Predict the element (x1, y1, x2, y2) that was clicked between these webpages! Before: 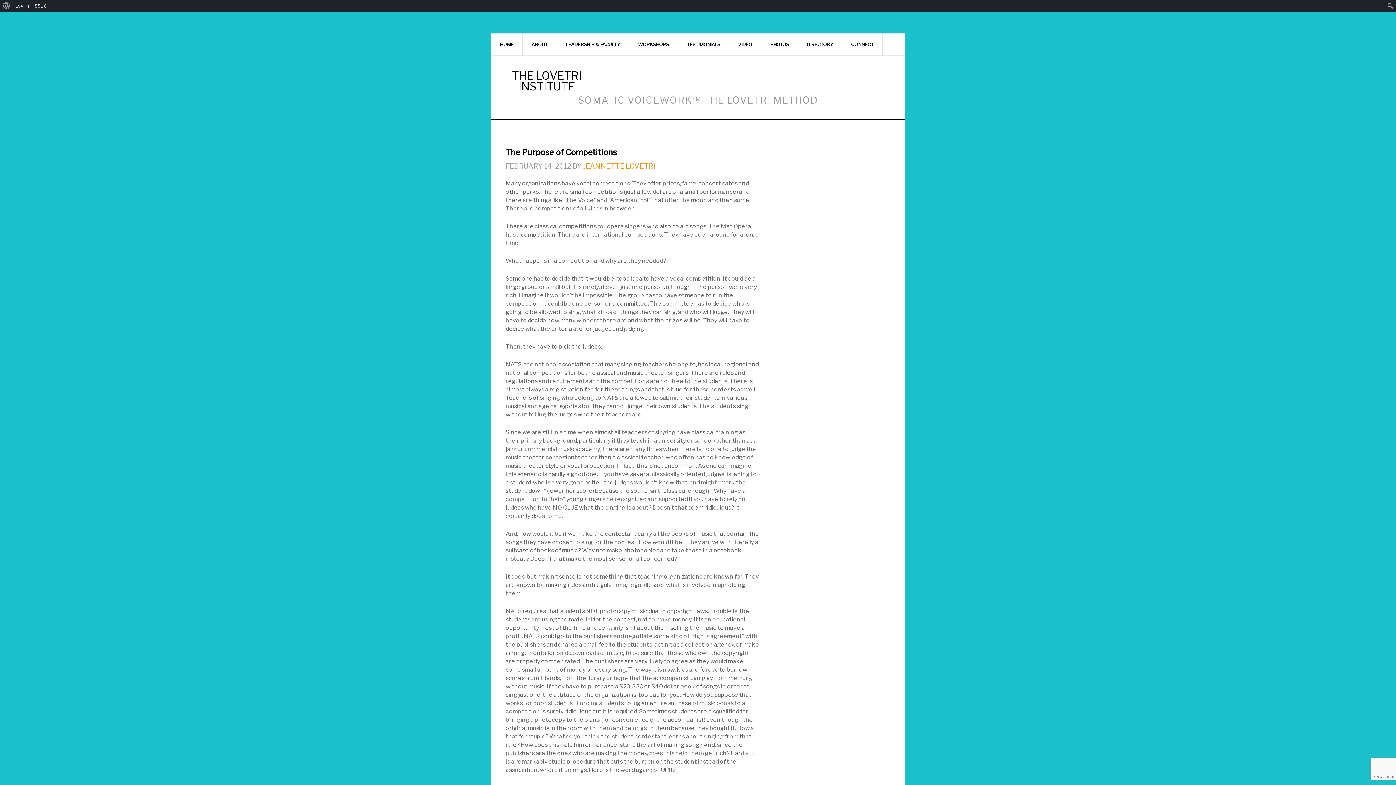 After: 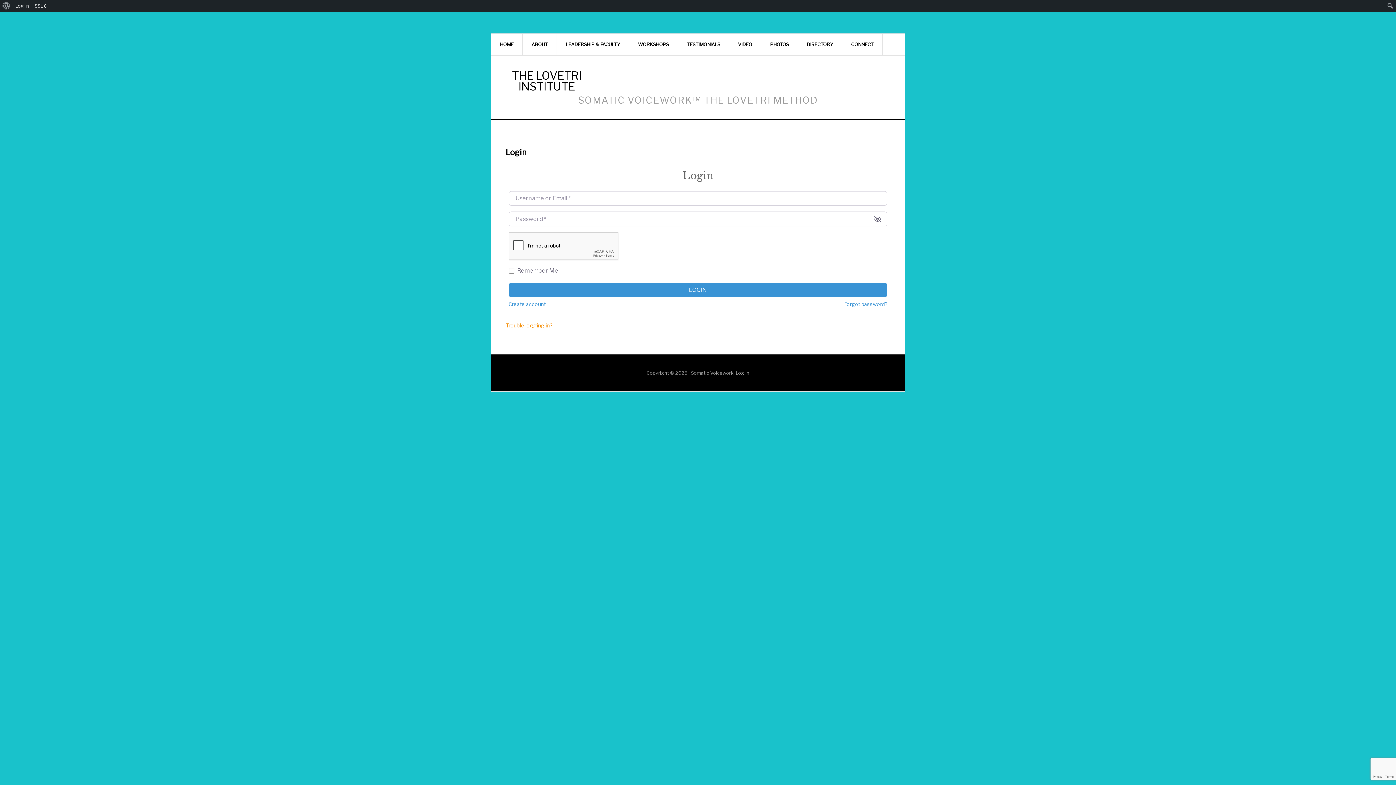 Action: bbox: (12, 0, 32, 11) label: Log In